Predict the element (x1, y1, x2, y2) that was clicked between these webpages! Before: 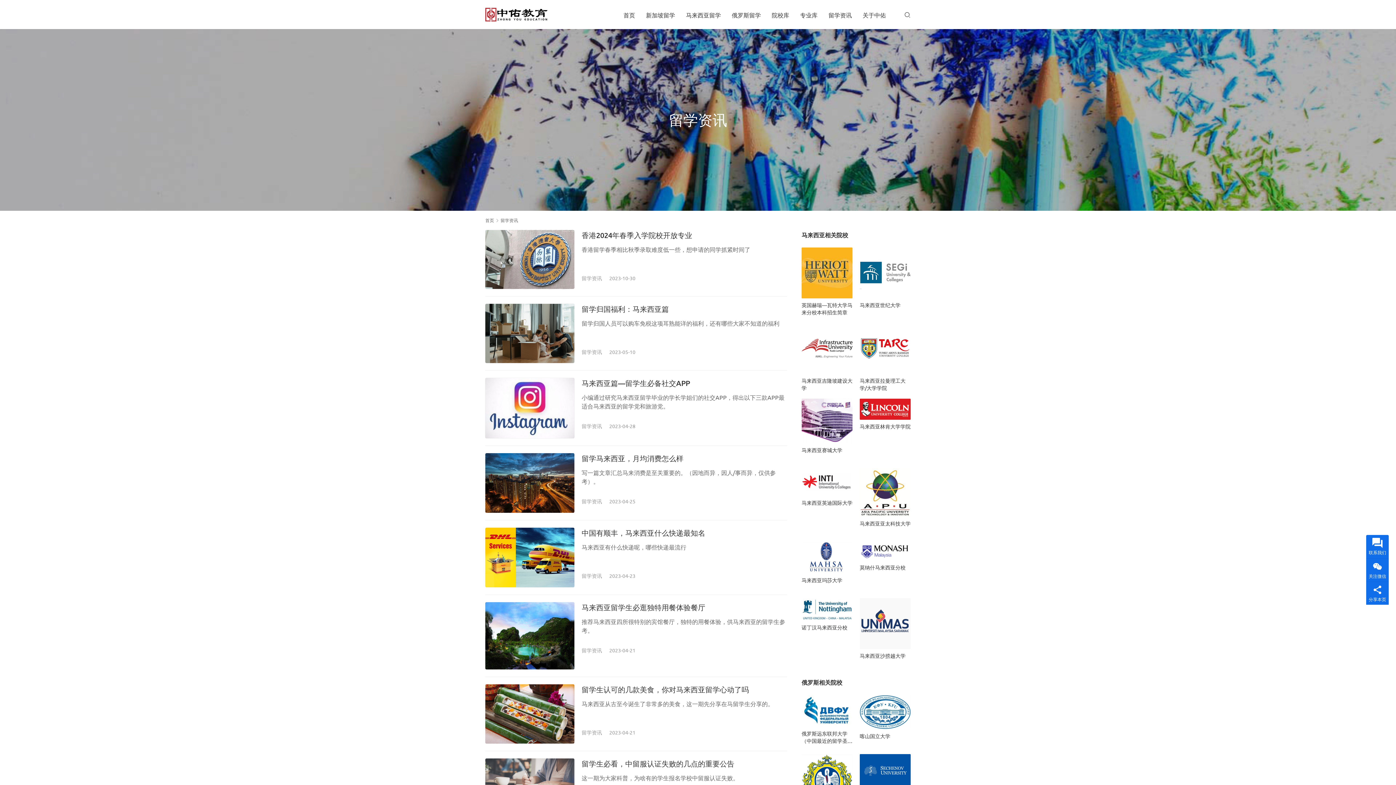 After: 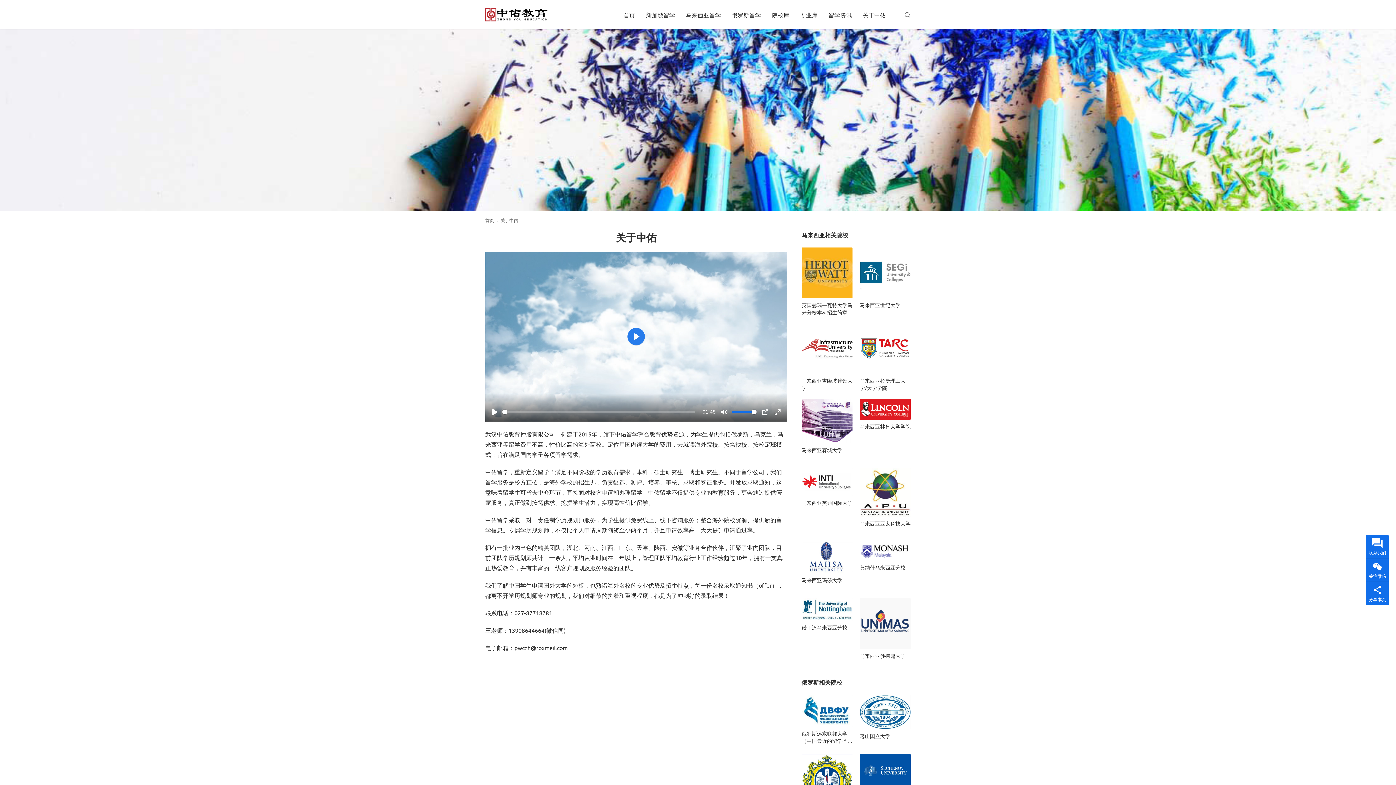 Action: bbox: (862, 0, 886, 29) label: 关于中佑